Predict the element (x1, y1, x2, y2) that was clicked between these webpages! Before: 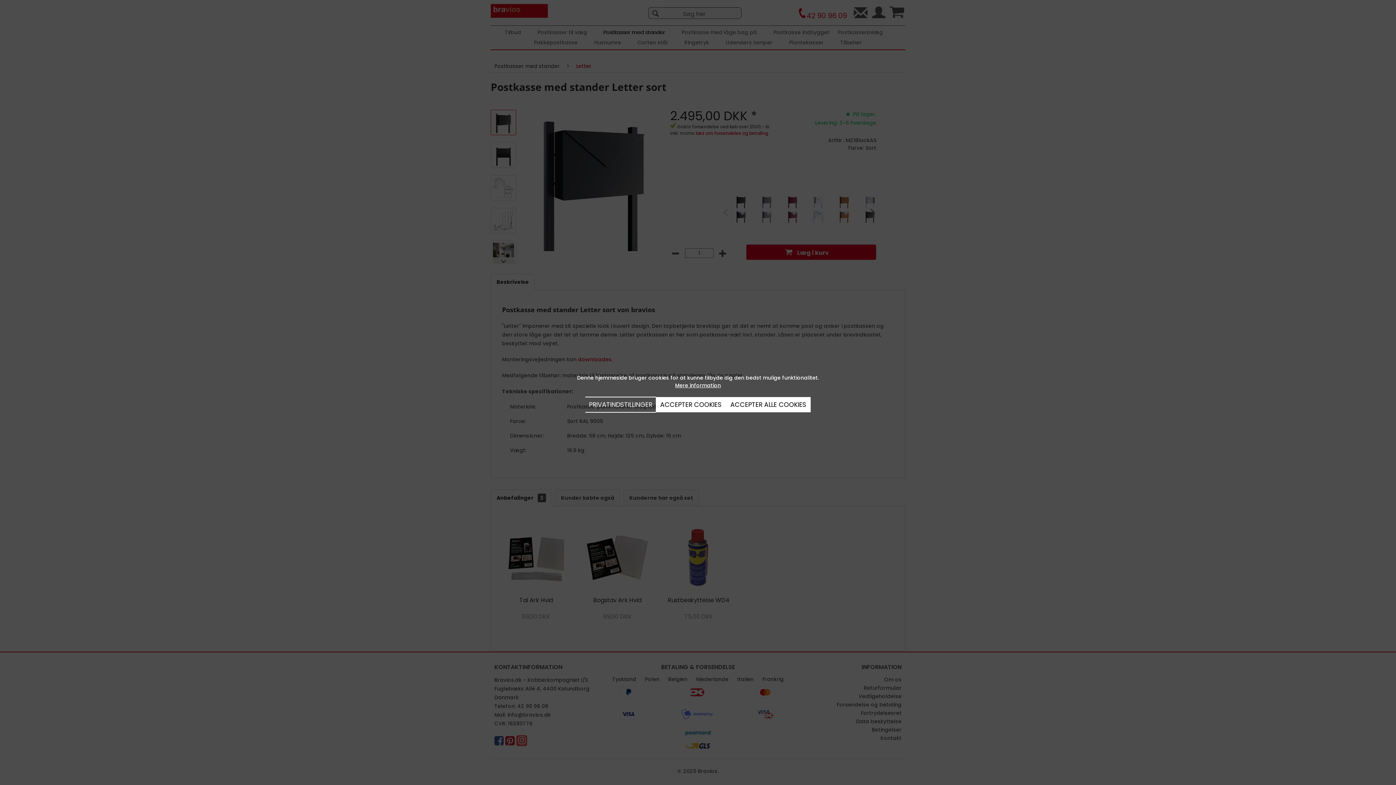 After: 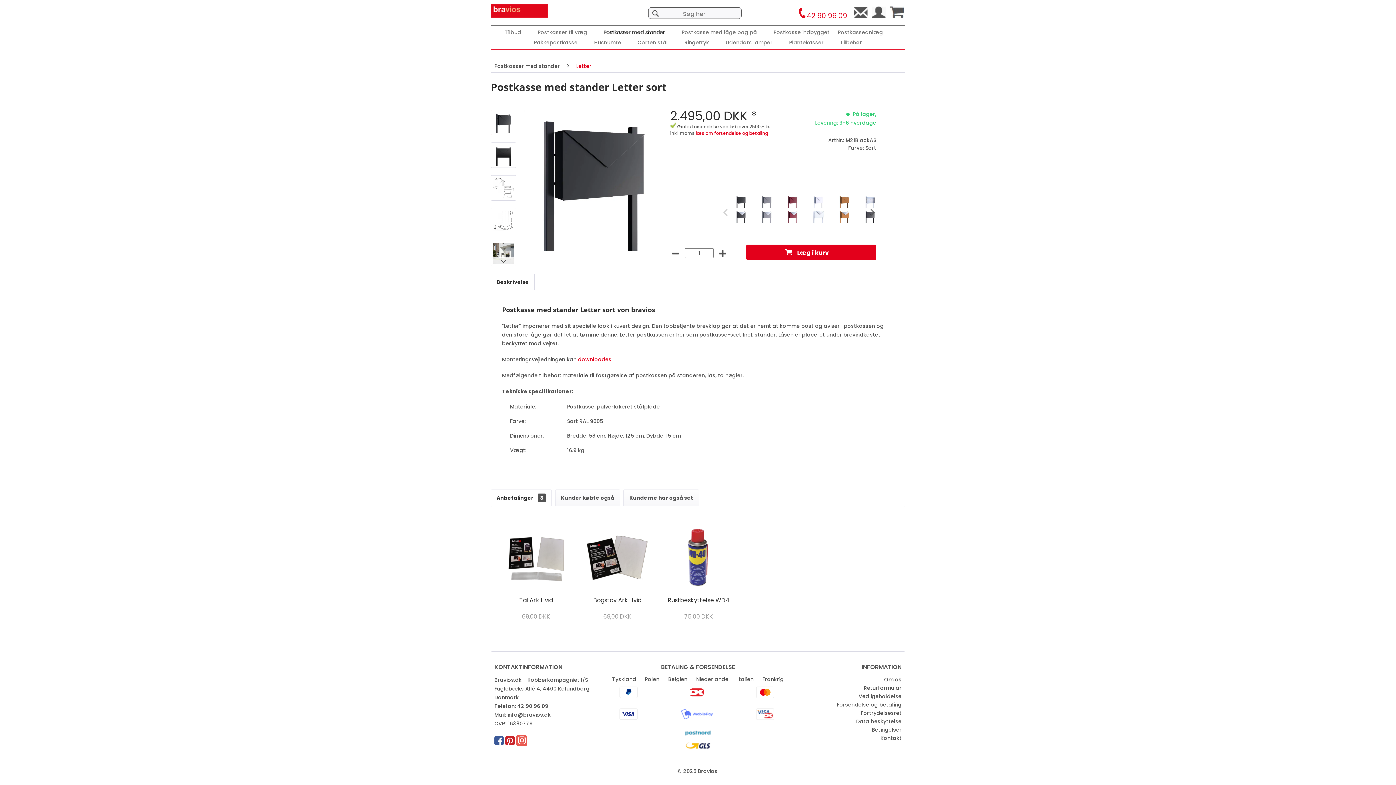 Action: bbox: (726, 397, 810, 412) label: ACCEPTER ALLE COOKIES